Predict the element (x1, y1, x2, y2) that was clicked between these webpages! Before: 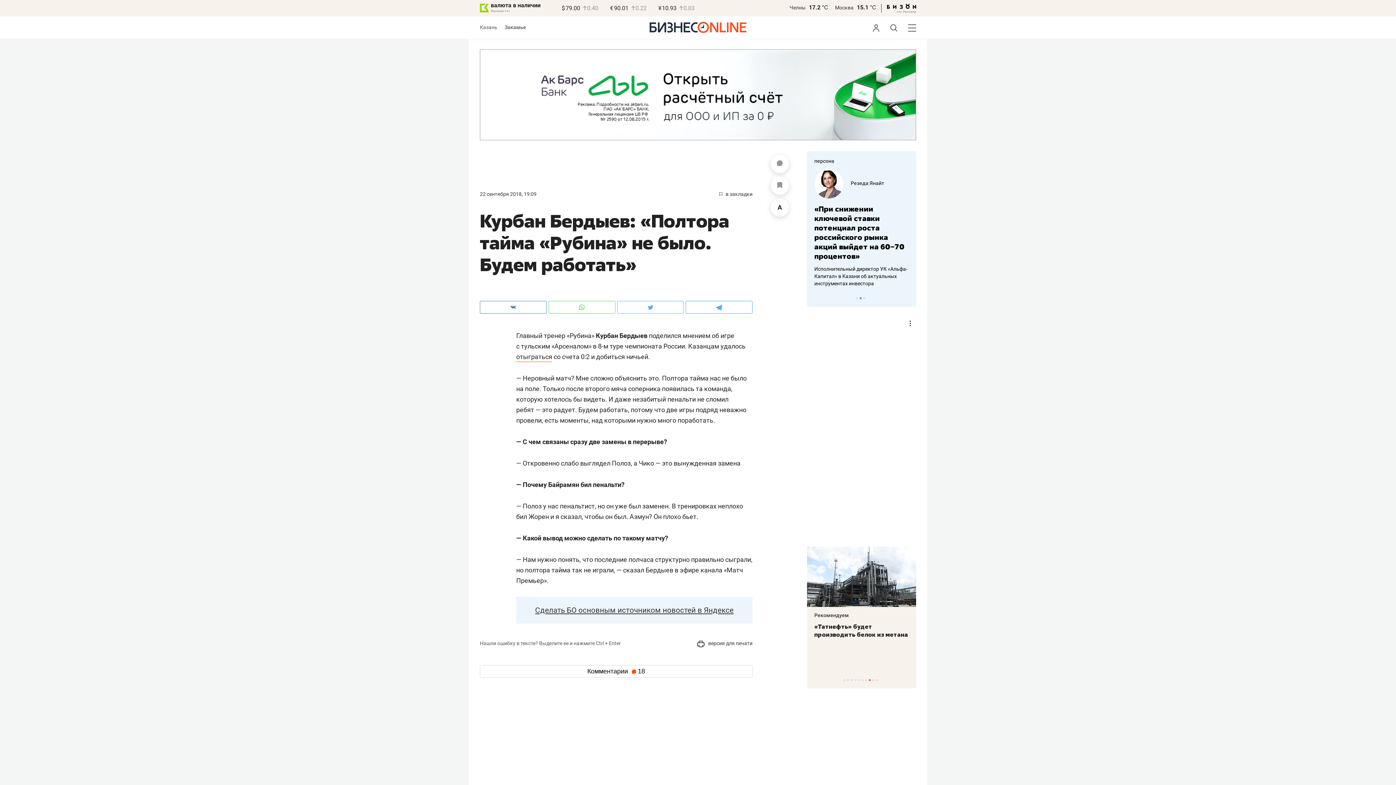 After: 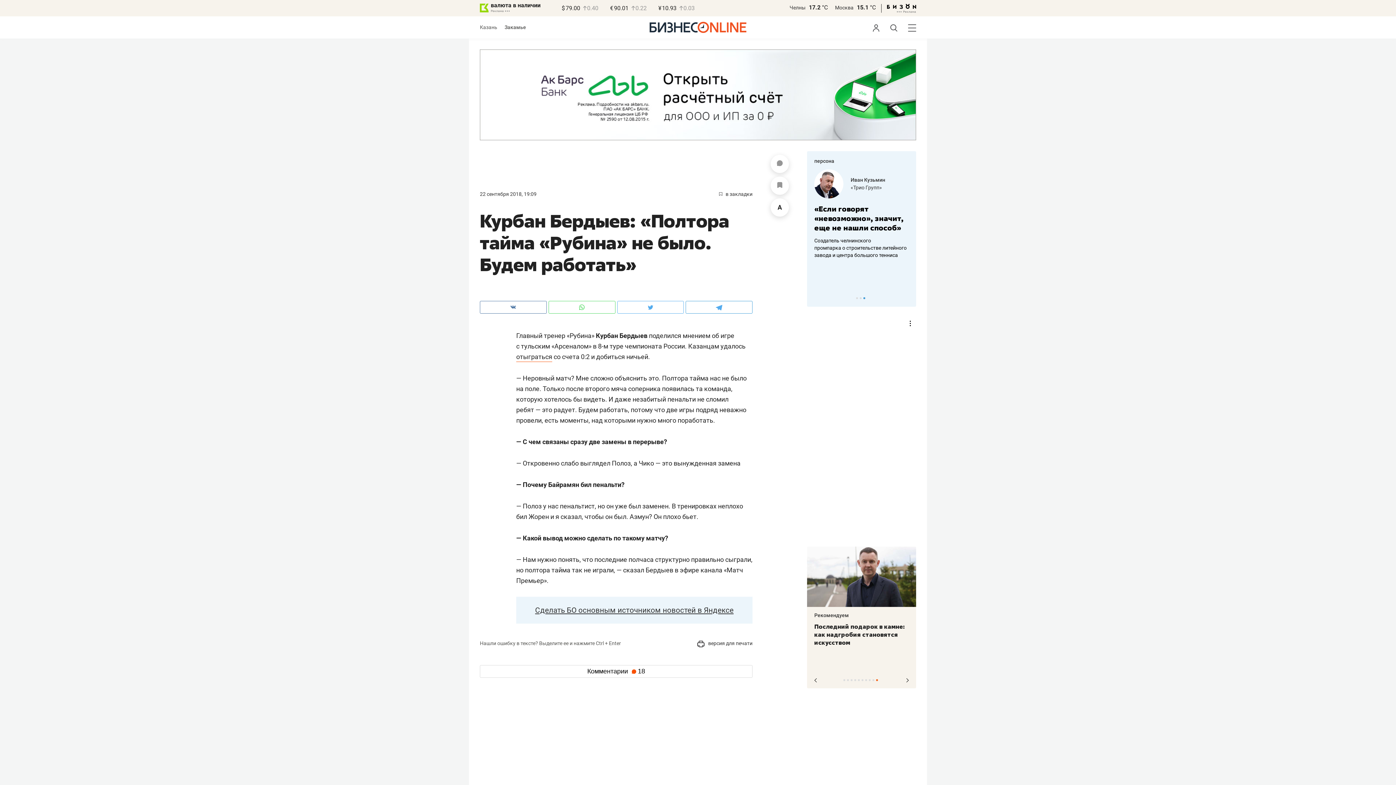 Action: bbox: (876, 679, 878, 681) label: 10 of 10